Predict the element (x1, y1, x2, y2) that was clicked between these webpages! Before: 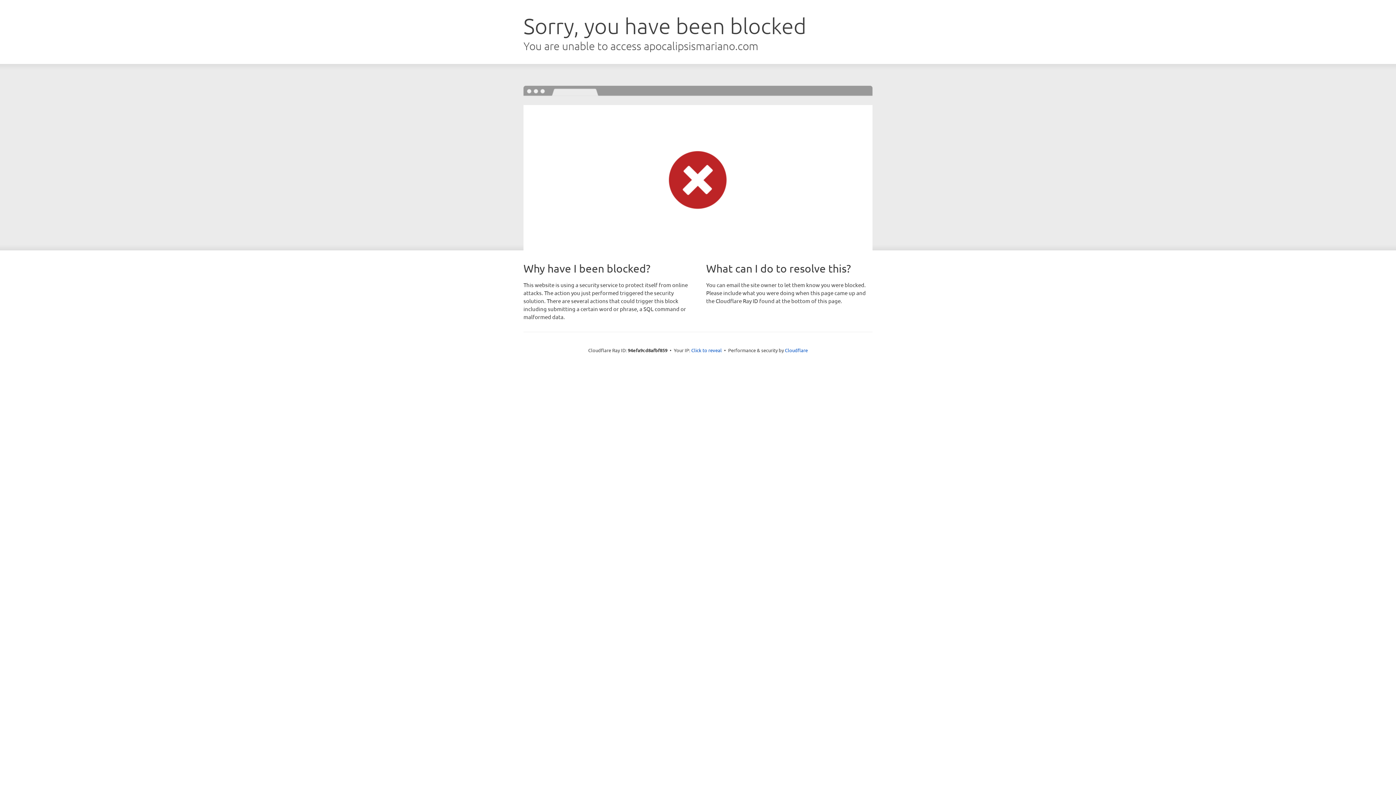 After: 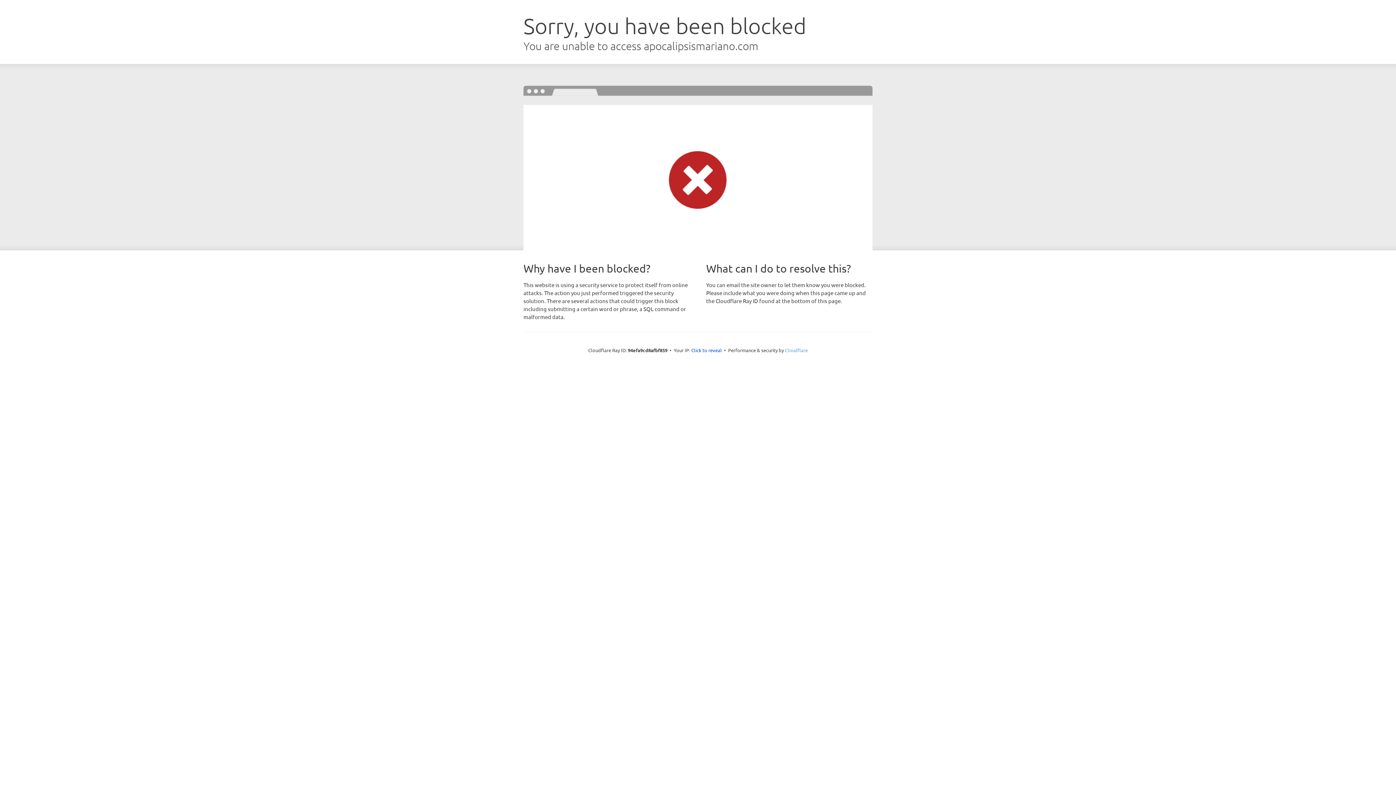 Action: bbox: (785, 347, 808, 353) label: Cloudflare